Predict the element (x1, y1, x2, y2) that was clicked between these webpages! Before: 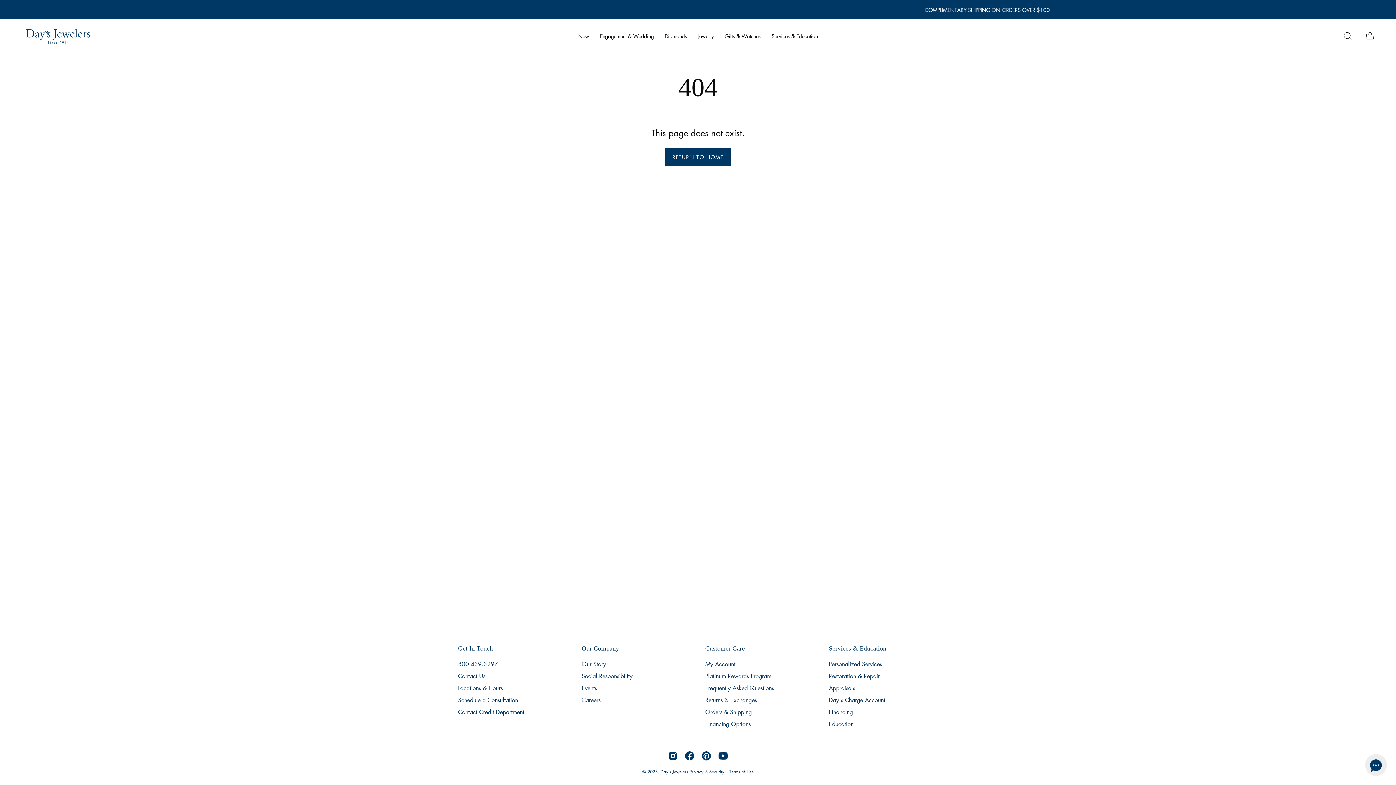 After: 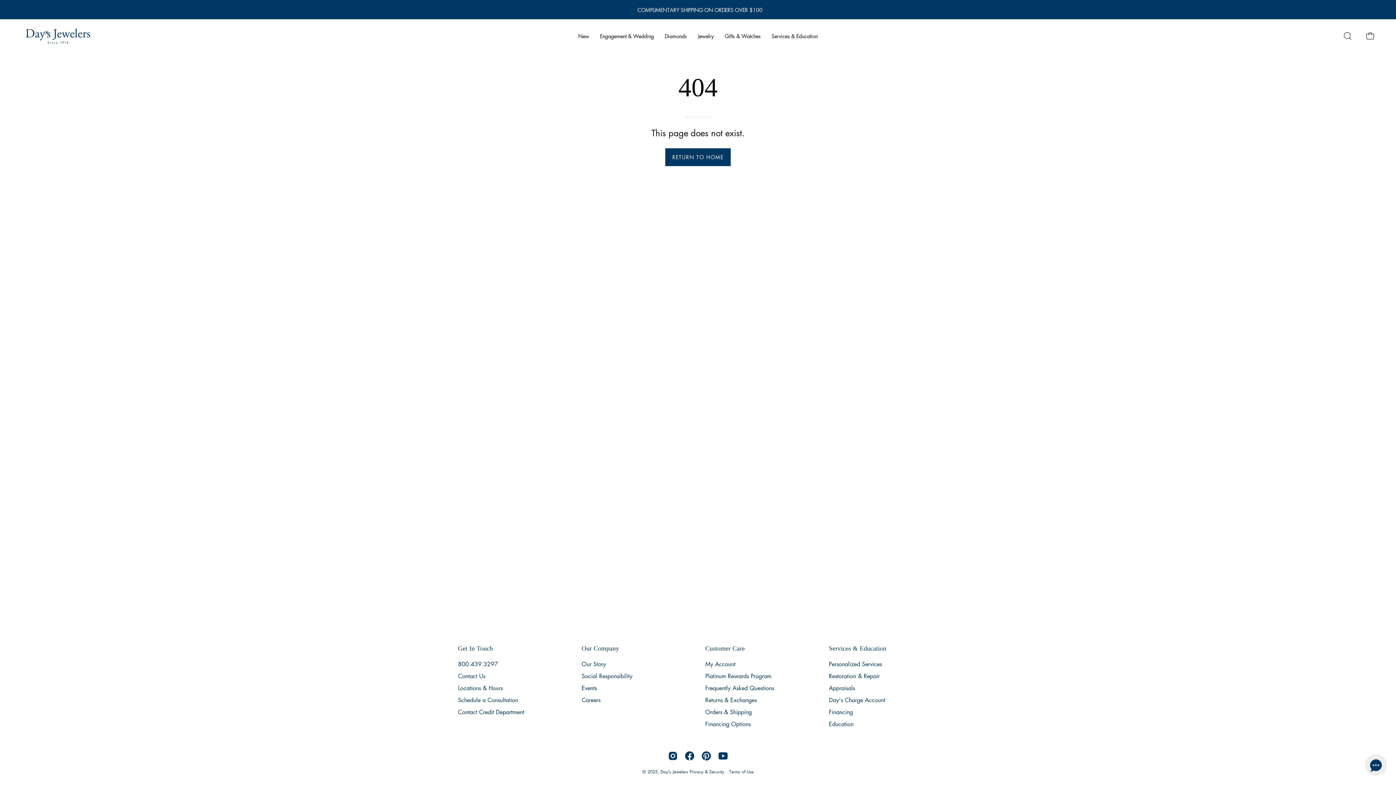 Action: bbox: (705, 645, 745, 652) label: Customer Care